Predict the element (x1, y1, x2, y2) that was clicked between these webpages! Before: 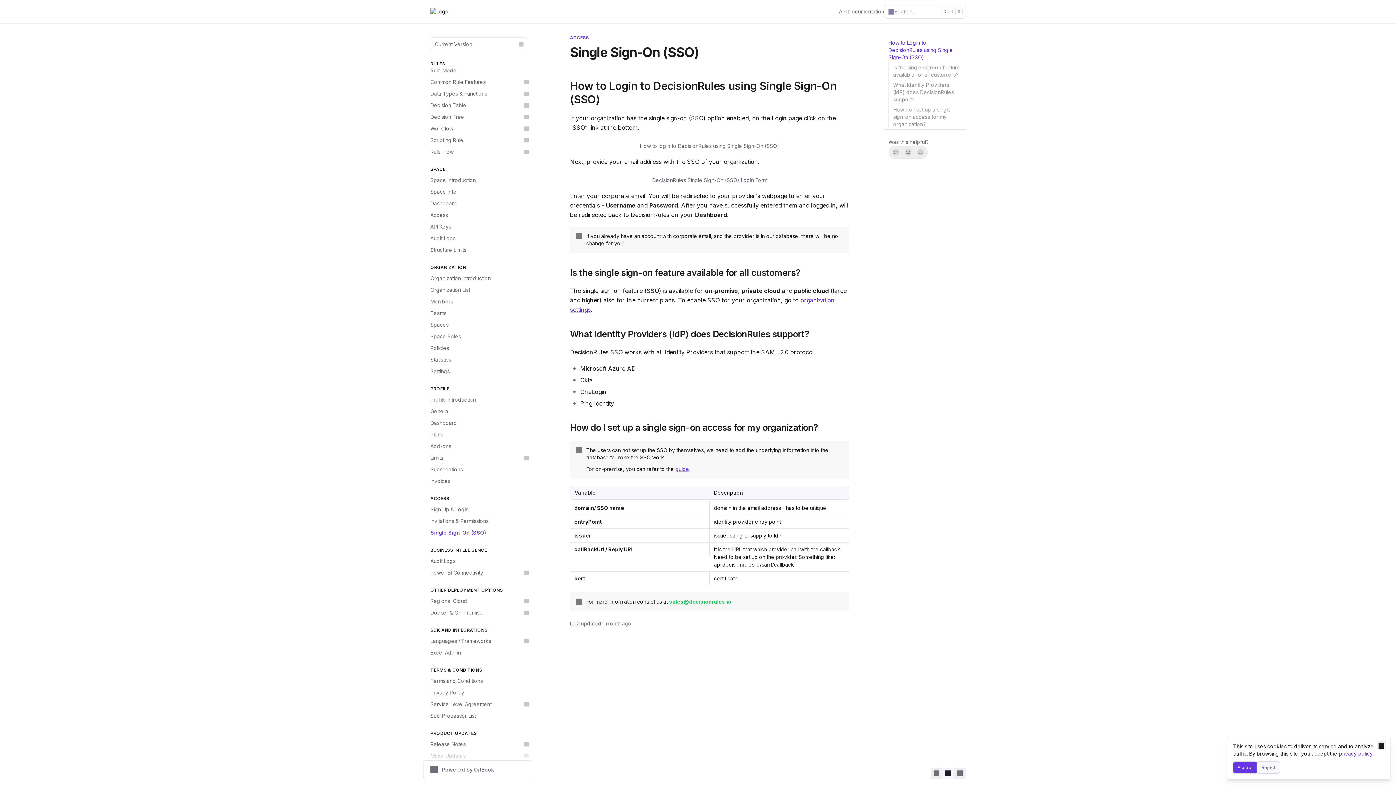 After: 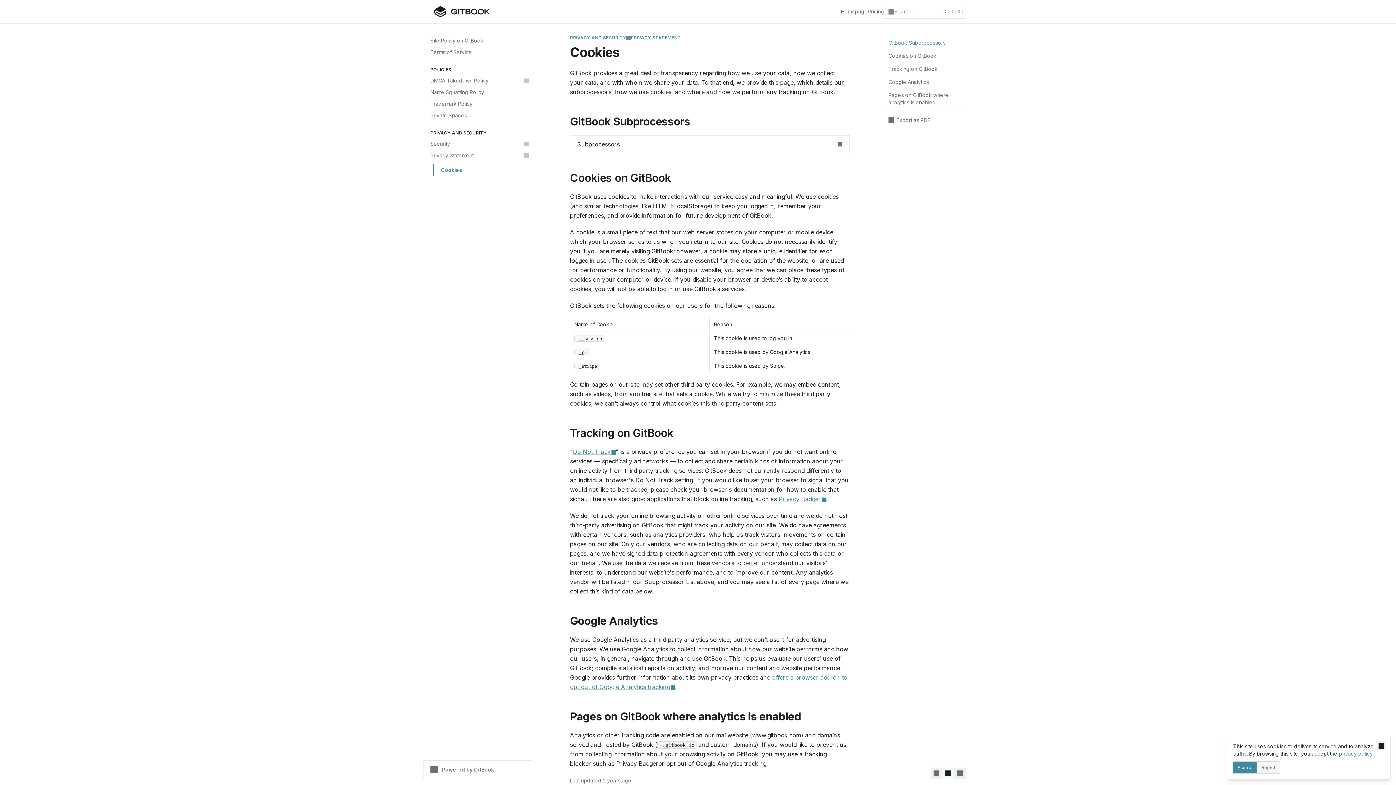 Action: bbox: (1339, 750, 1372, 757) label: privacy policy